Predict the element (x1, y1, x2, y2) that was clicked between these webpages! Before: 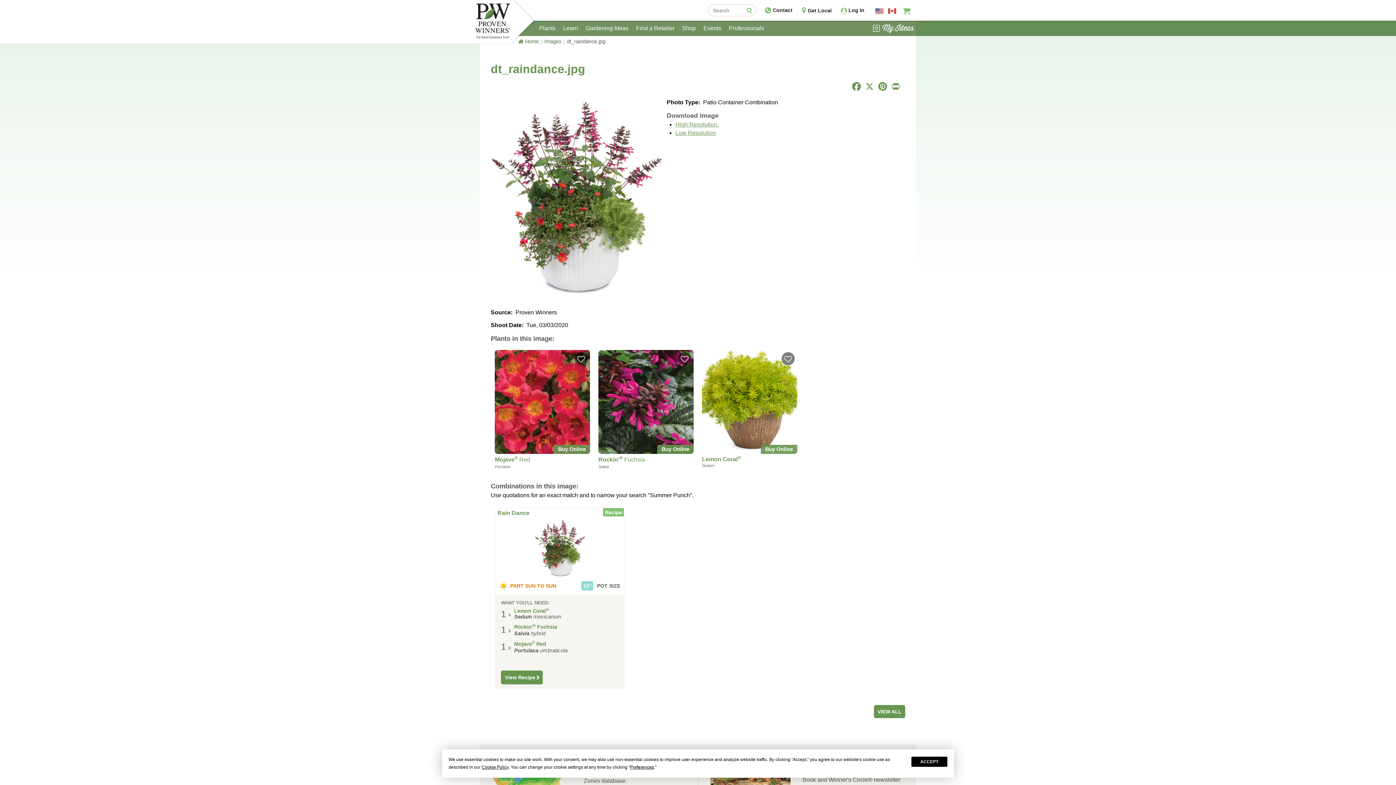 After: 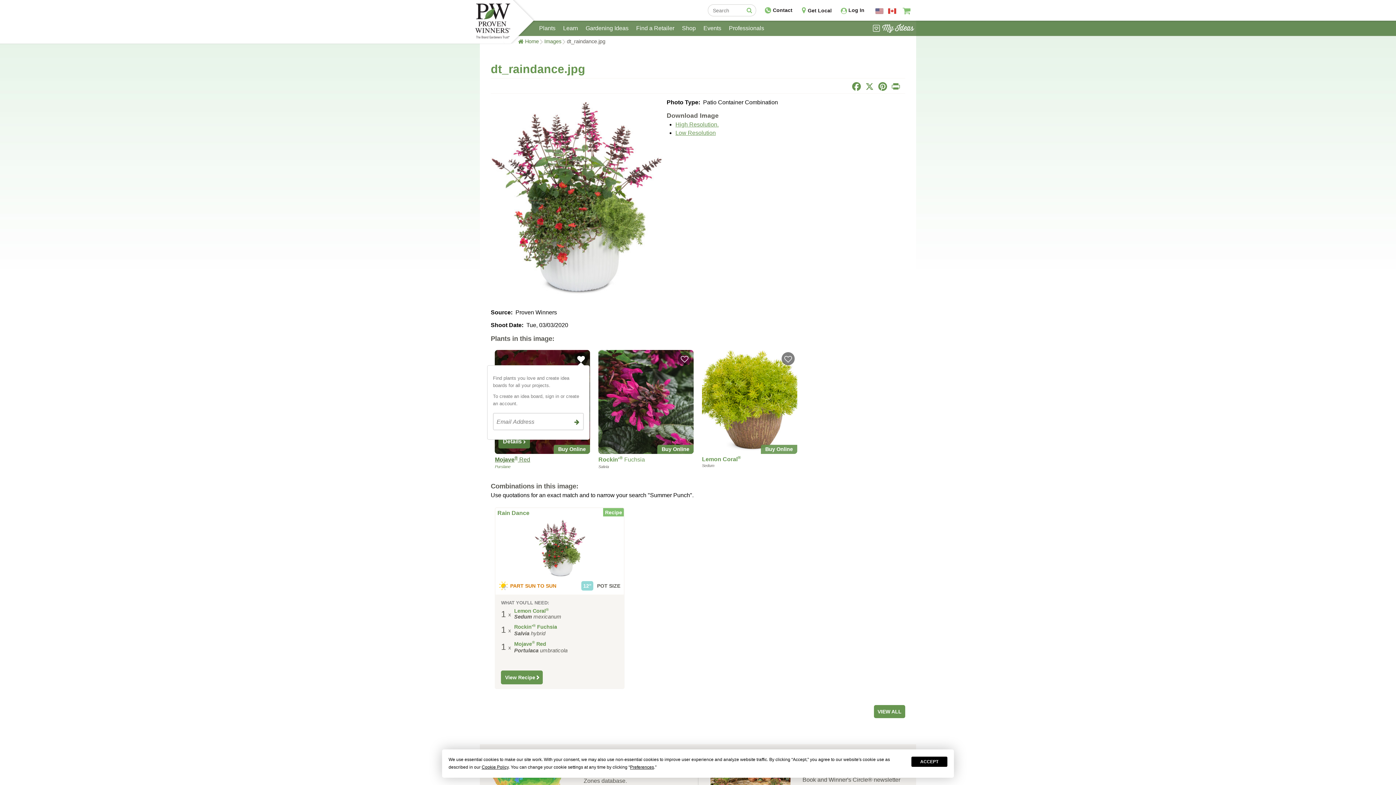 Action: bbox: (577, 355, 585, 363)